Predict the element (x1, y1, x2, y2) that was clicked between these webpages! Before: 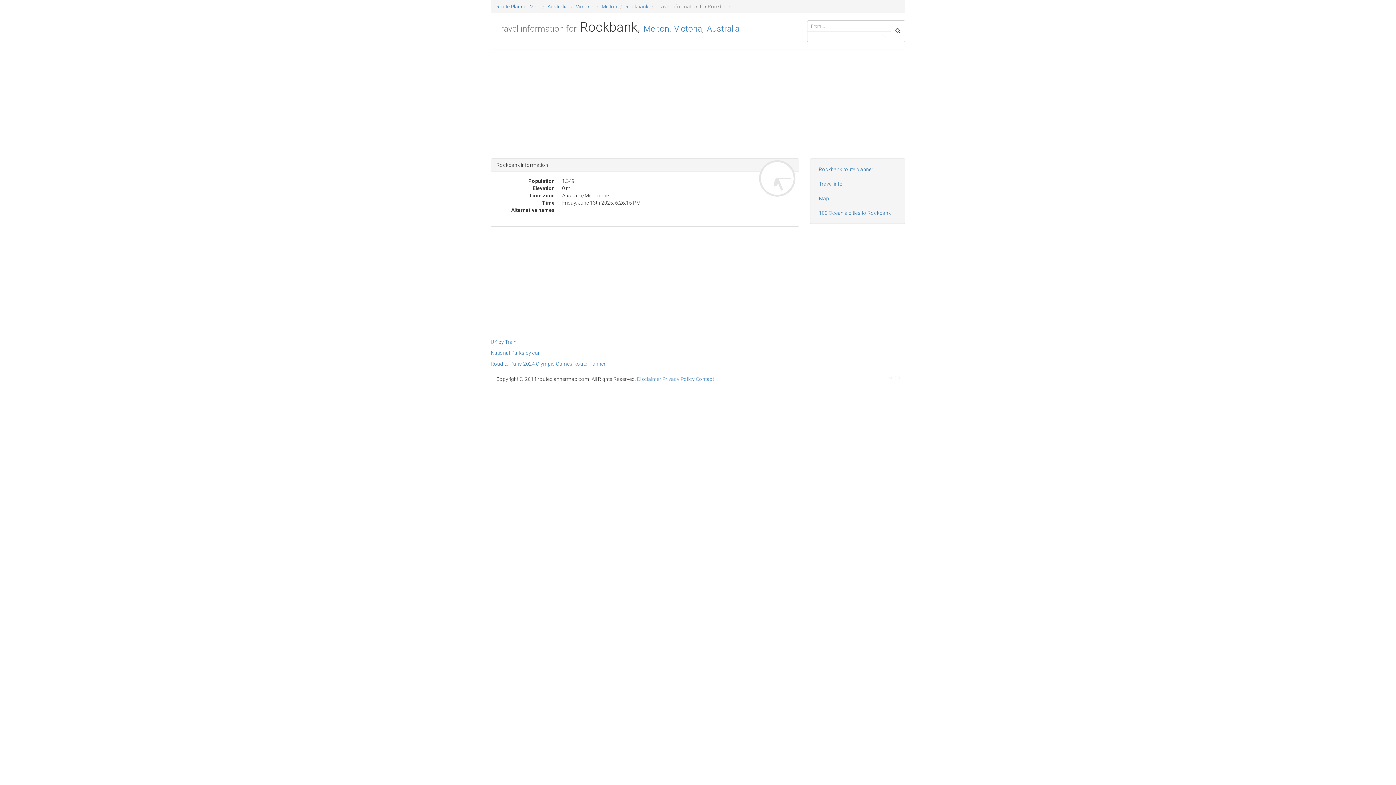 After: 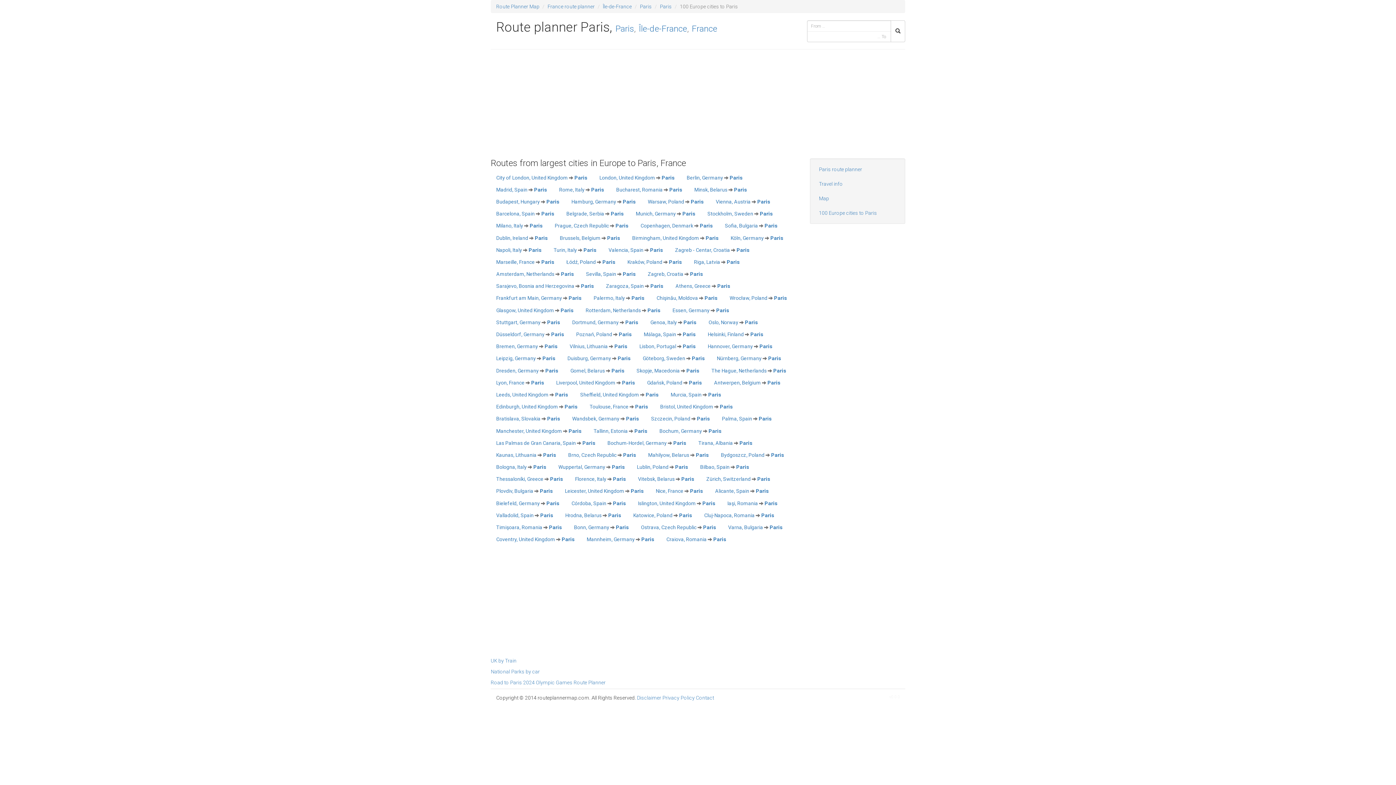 Action: bbox: (490, 361, 605, 366) label: Road to Paris 2024 Olympic Games Route Planner